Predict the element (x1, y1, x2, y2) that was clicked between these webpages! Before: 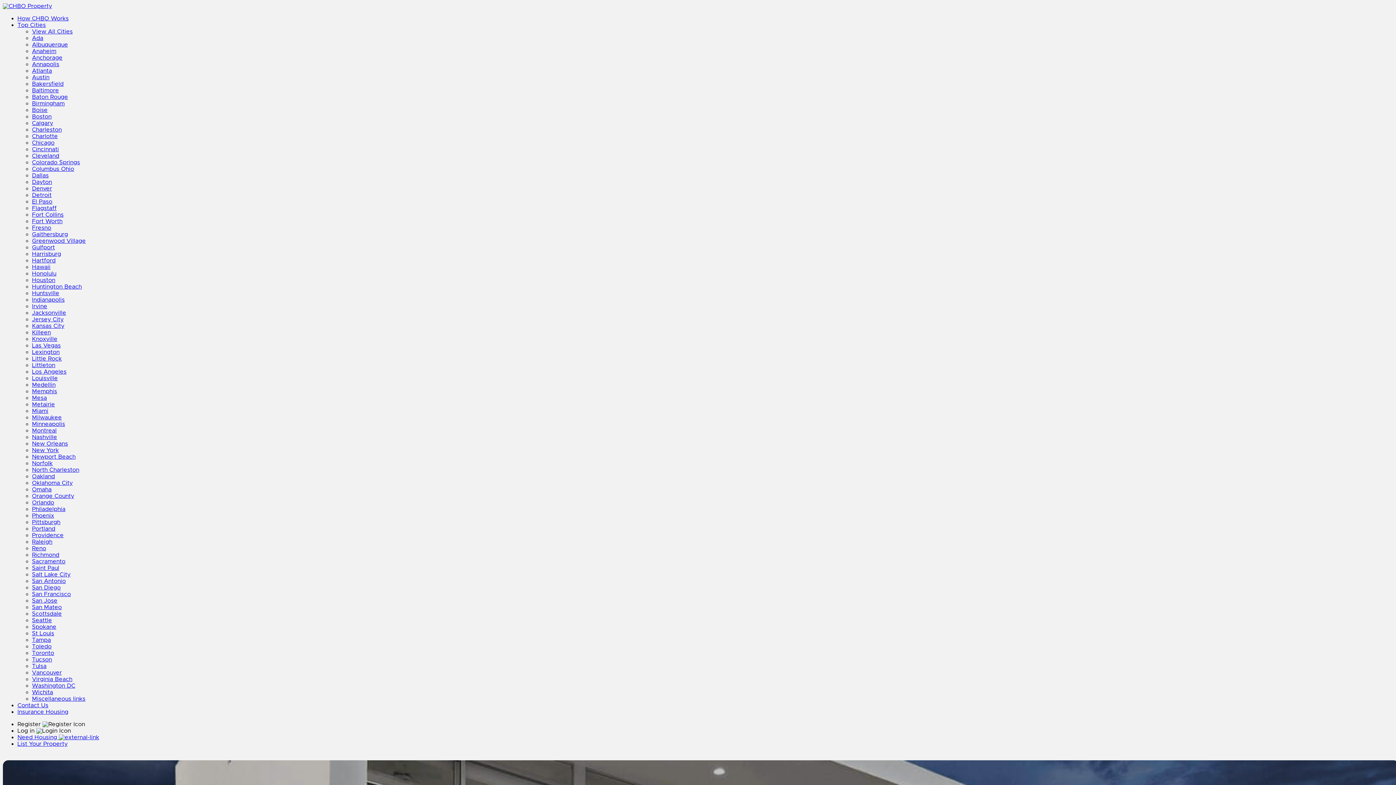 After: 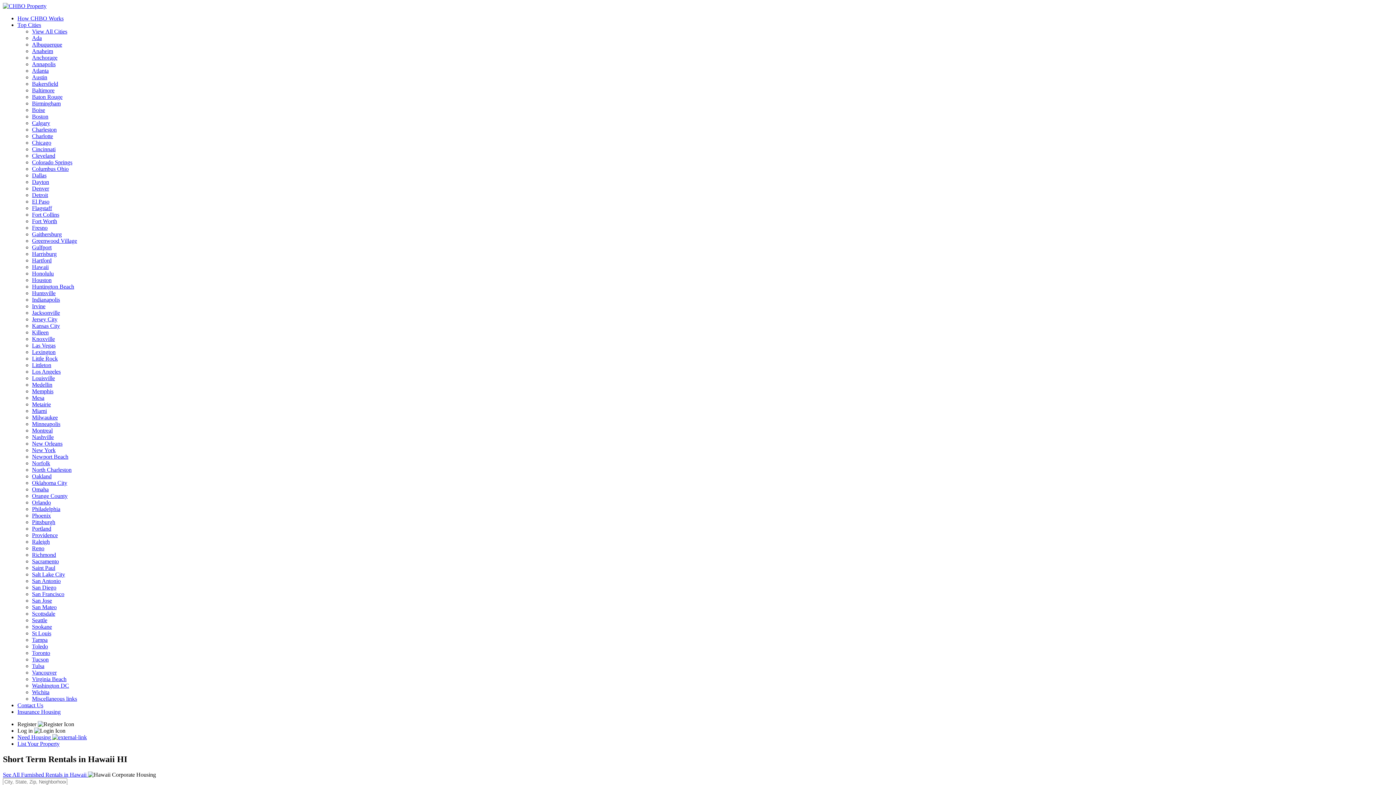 Action: bbox: (32, 264, 50, 270) label: Hawaii